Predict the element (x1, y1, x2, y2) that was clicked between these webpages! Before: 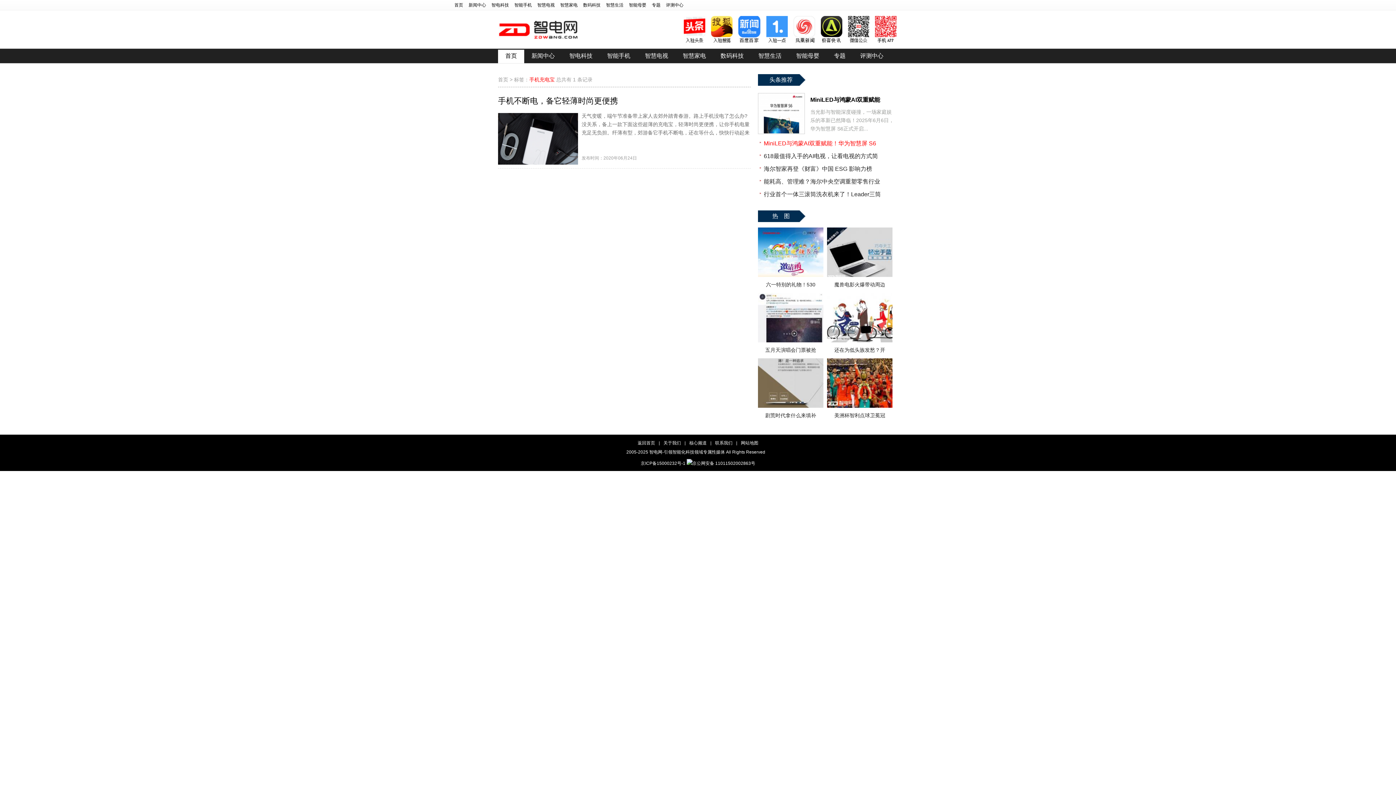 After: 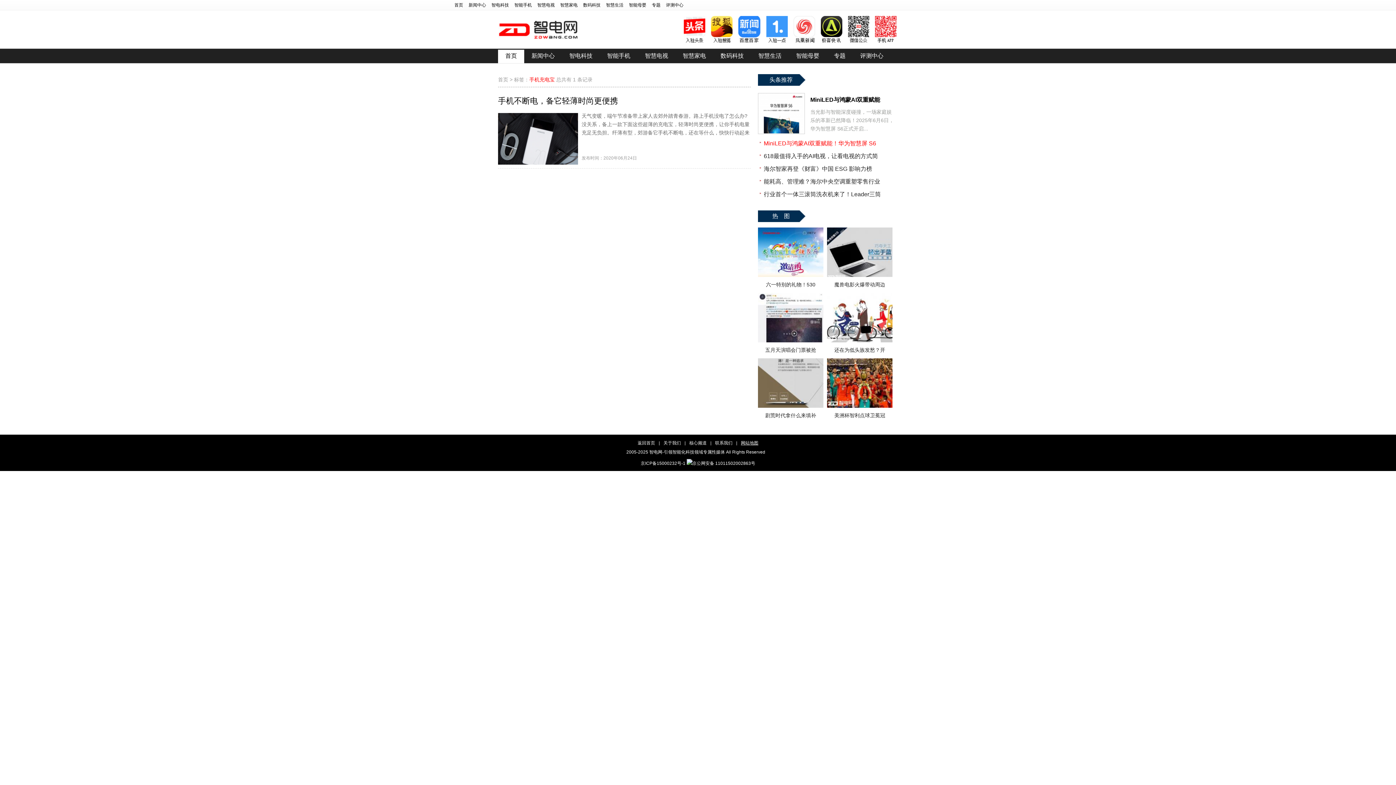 Action: bbox: (741, 437, 758, 445) label: 网站地图